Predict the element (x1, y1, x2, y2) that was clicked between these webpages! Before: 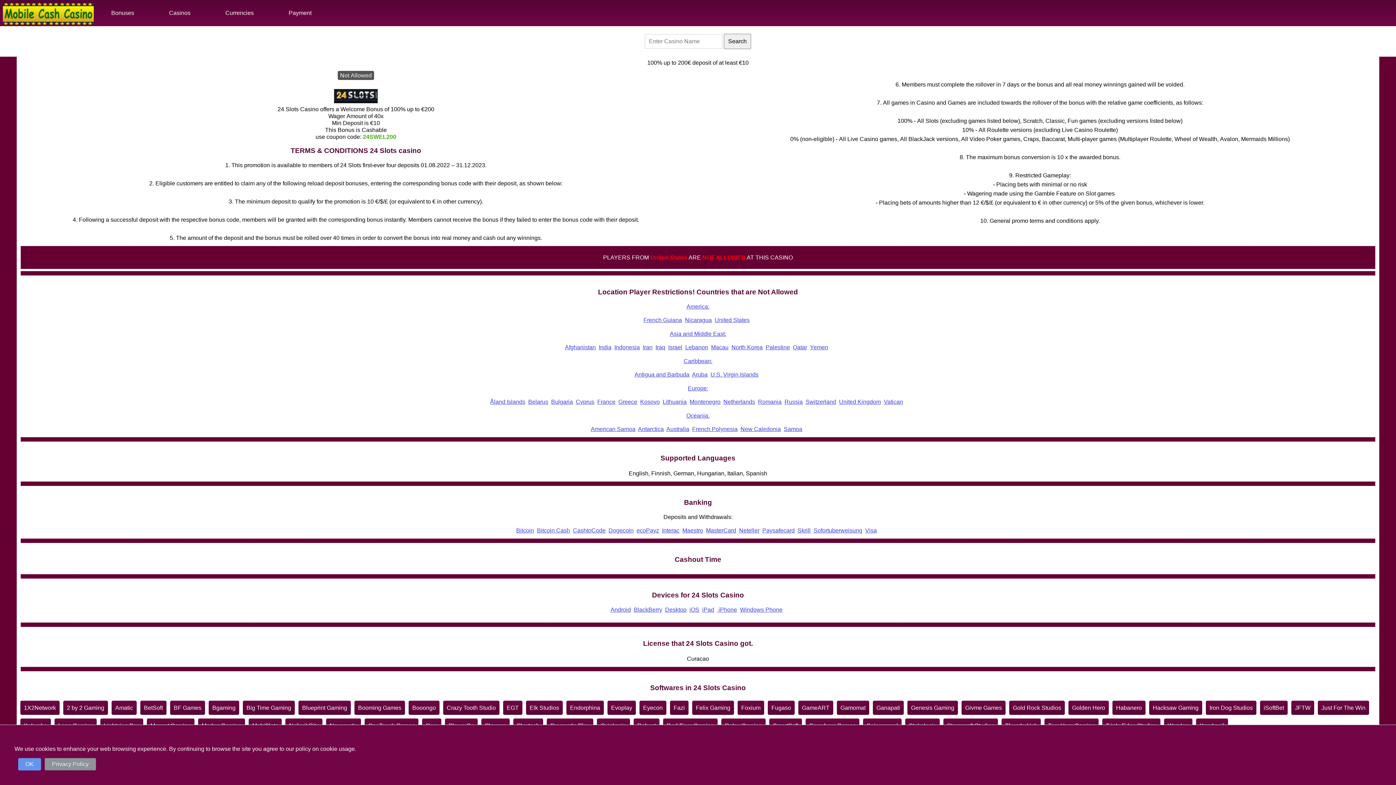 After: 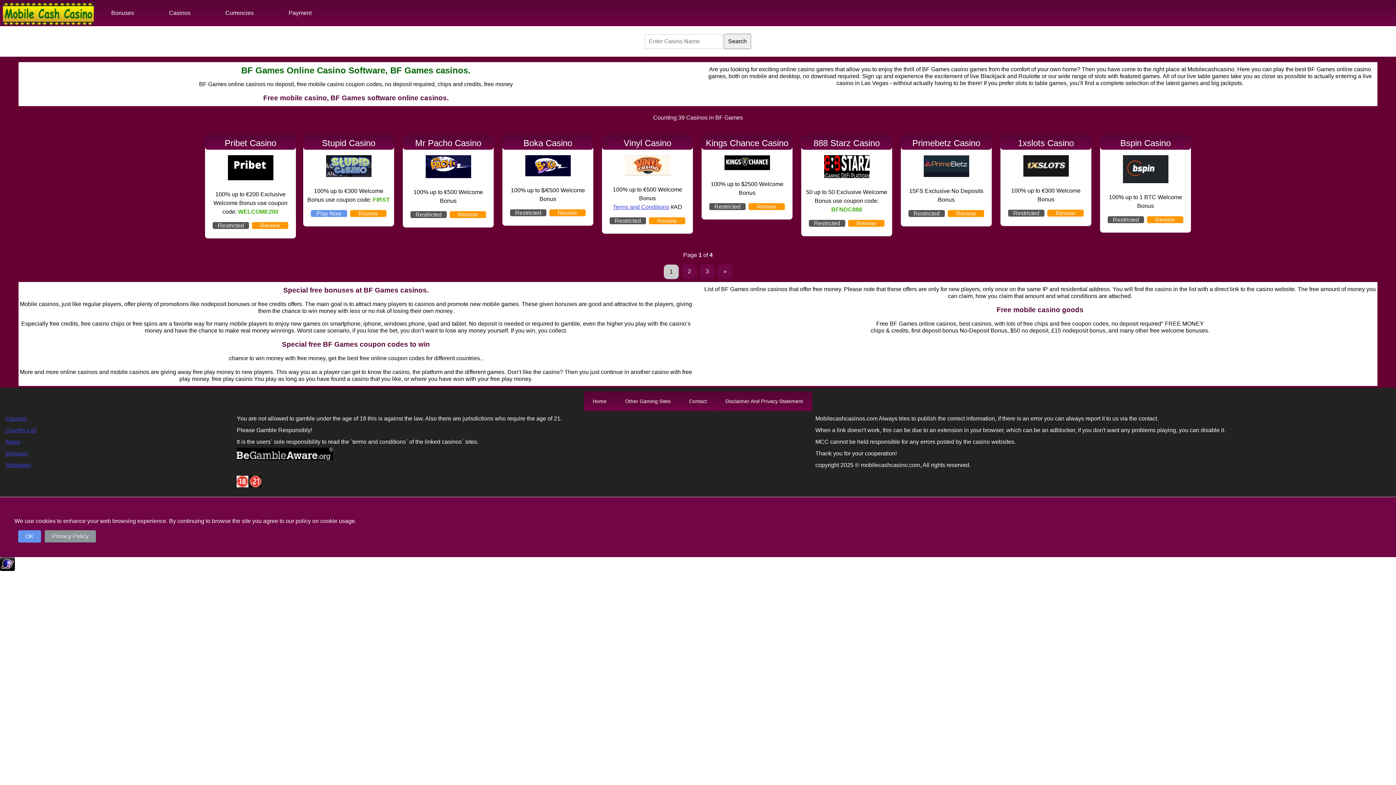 Action: label: BF Games bbox: (170, 701, 205, 715)